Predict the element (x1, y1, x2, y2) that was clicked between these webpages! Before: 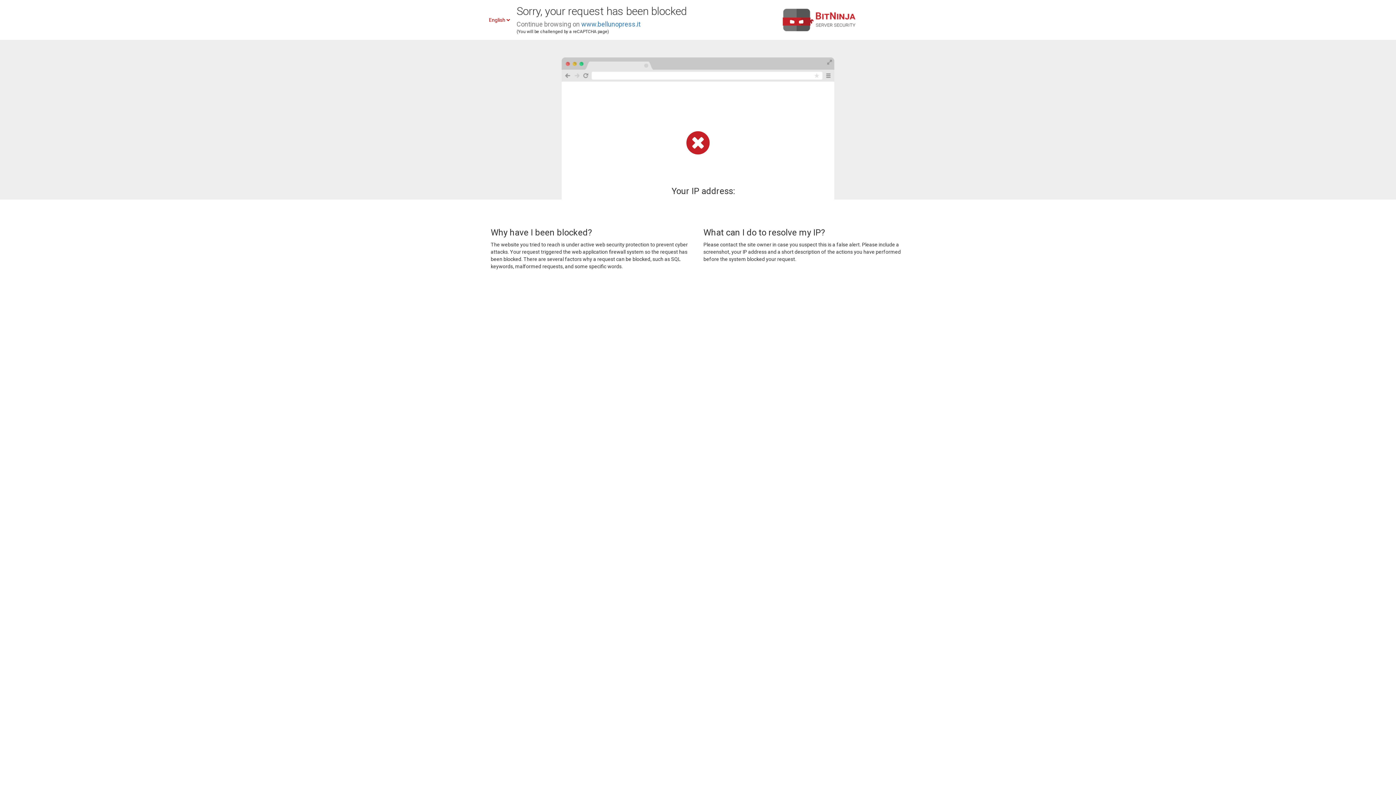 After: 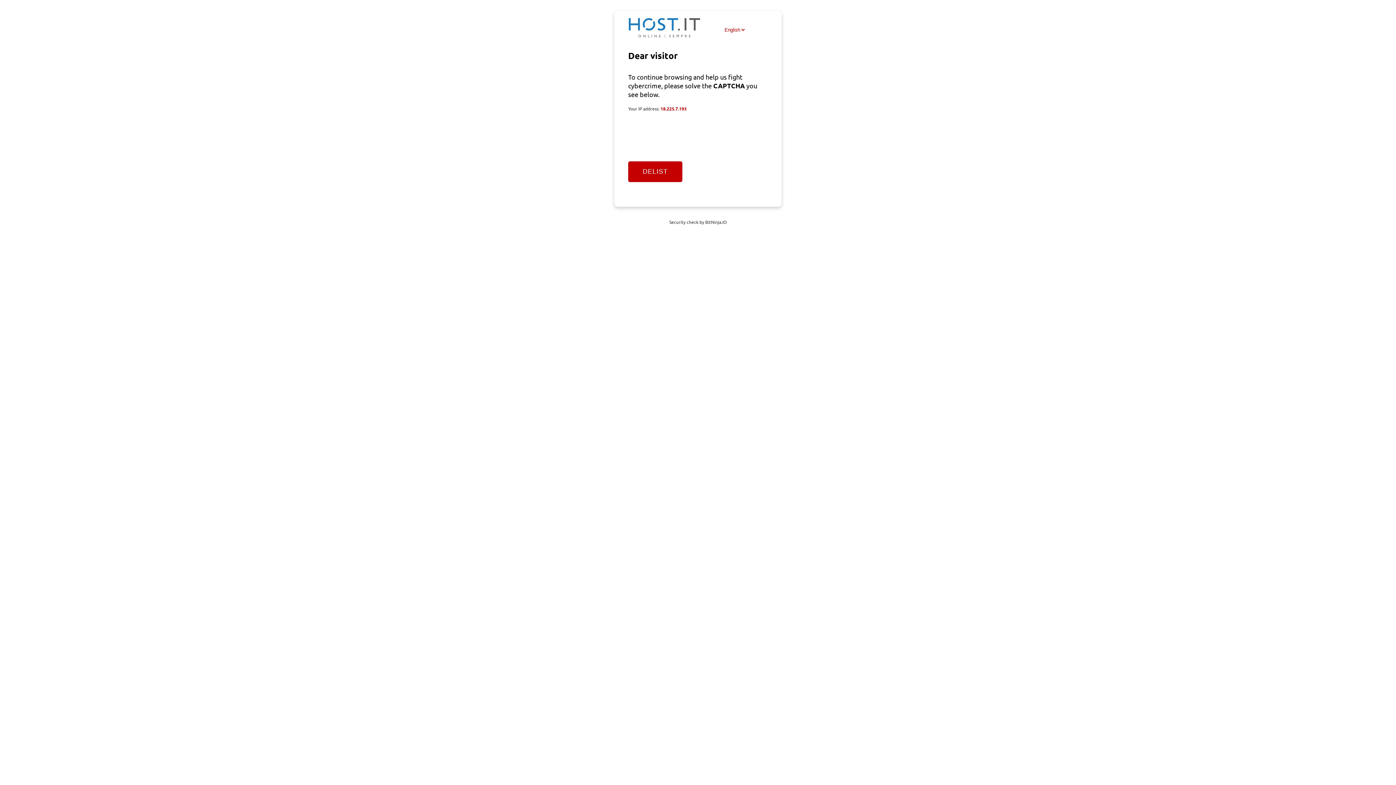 Action: label: www.bellunopress.it bbox: (581, 20, 640, 28)